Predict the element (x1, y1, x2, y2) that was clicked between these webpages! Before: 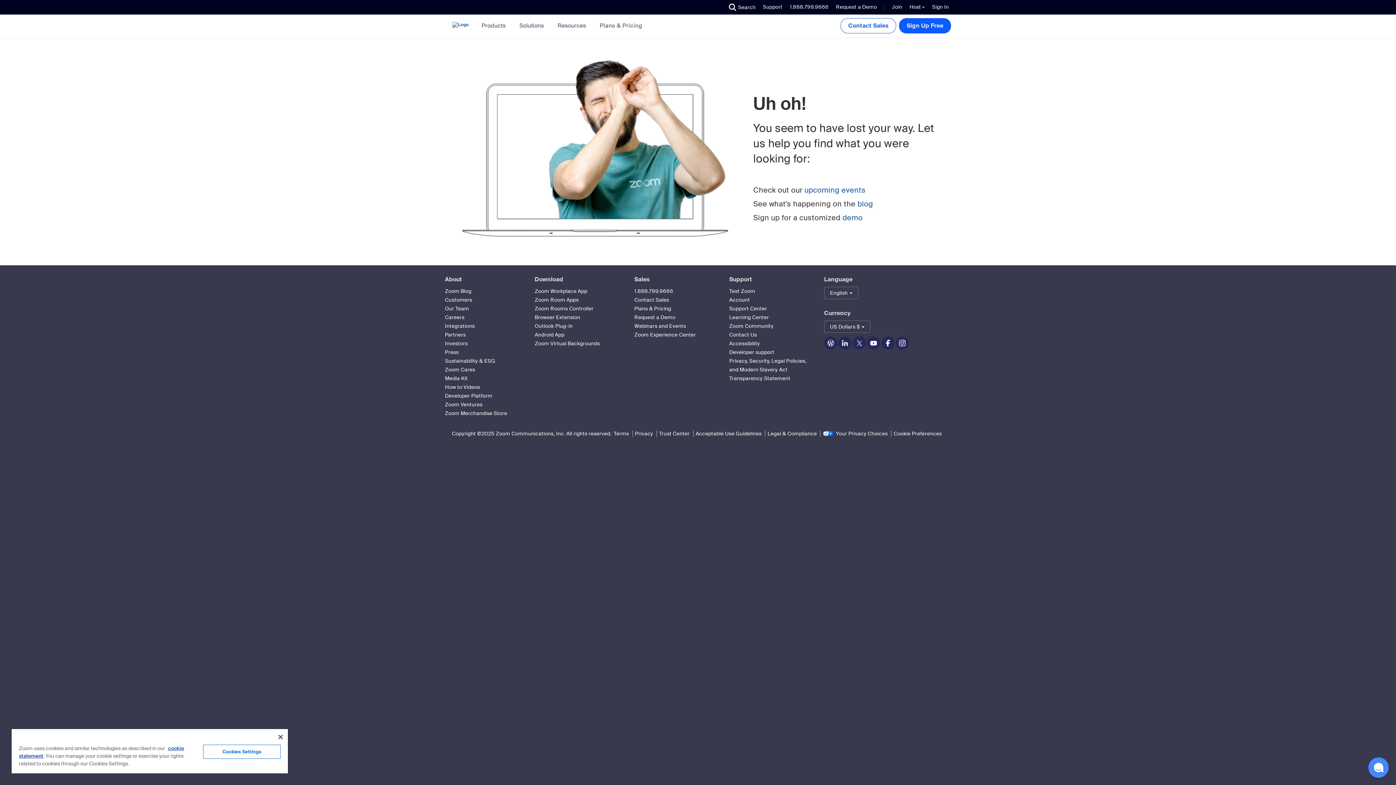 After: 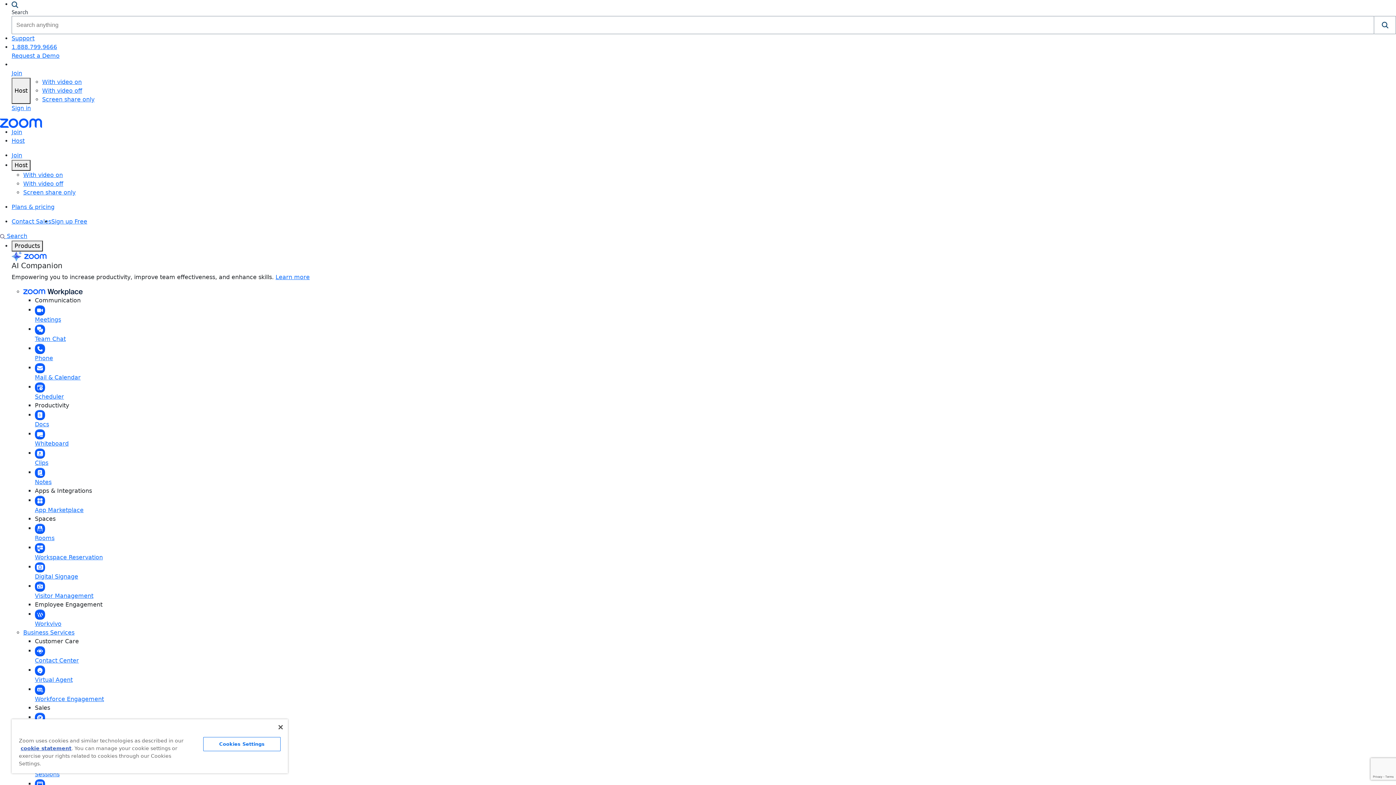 Action: bbox: (445, 349, 458, 355) label: Press